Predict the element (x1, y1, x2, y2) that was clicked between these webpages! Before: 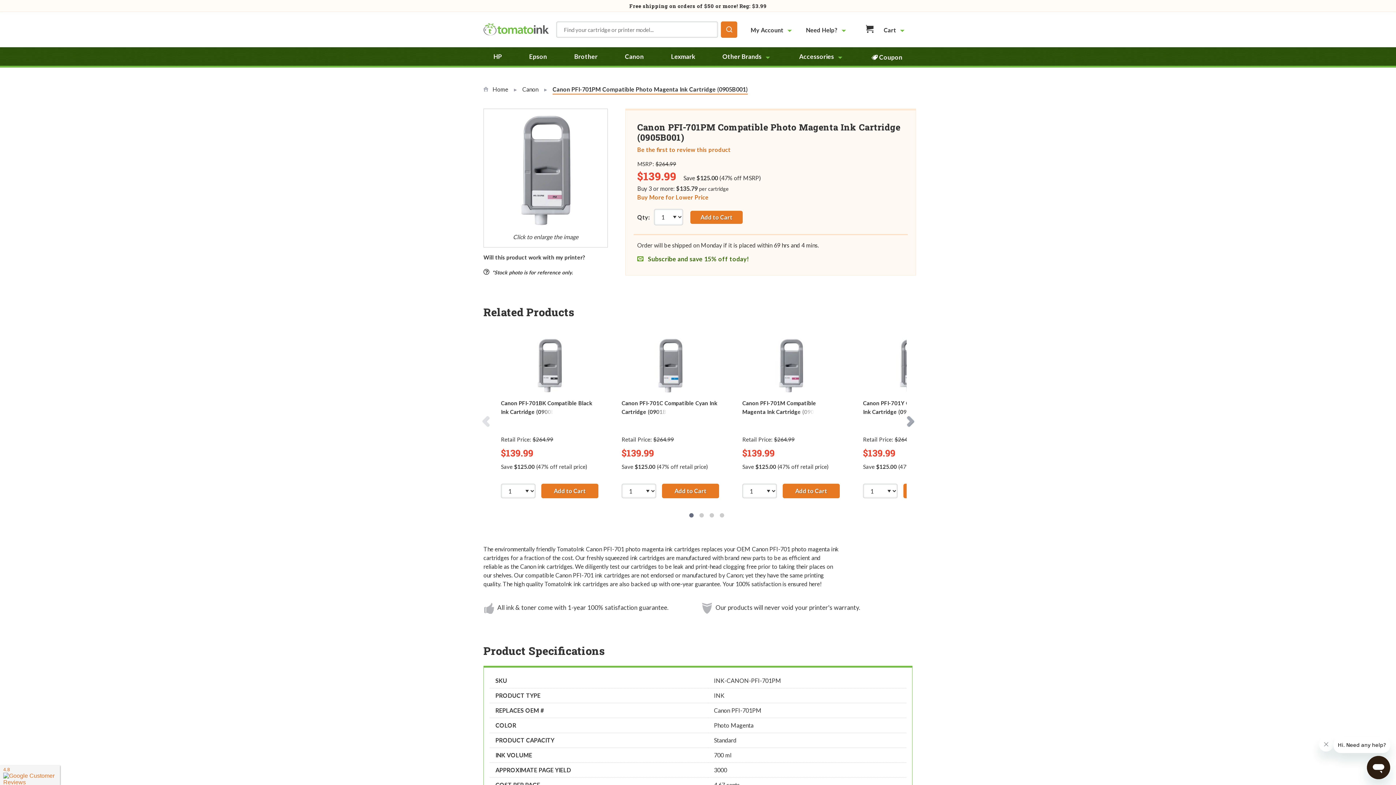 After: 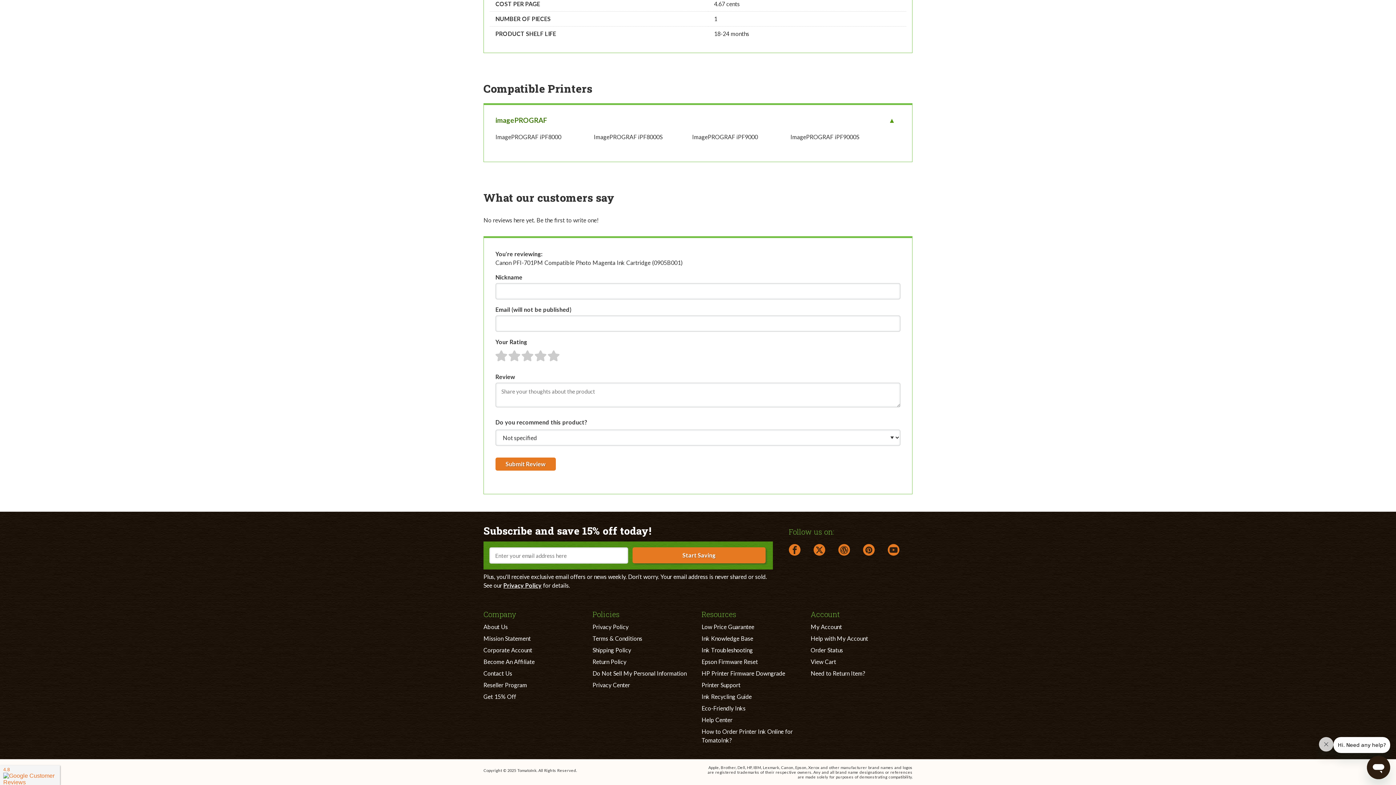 Action: bbox: (637, 146, 730, 153) label: Be the first to review this product